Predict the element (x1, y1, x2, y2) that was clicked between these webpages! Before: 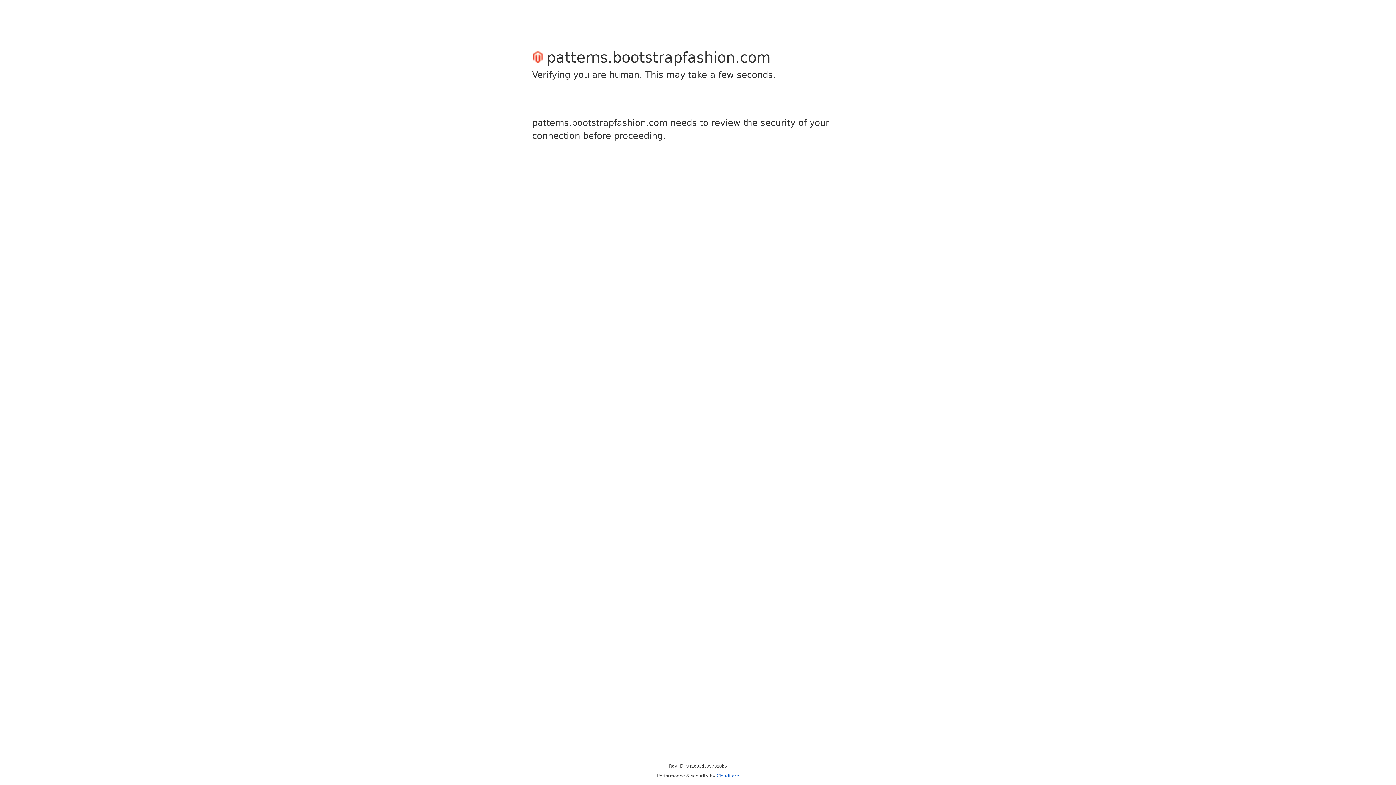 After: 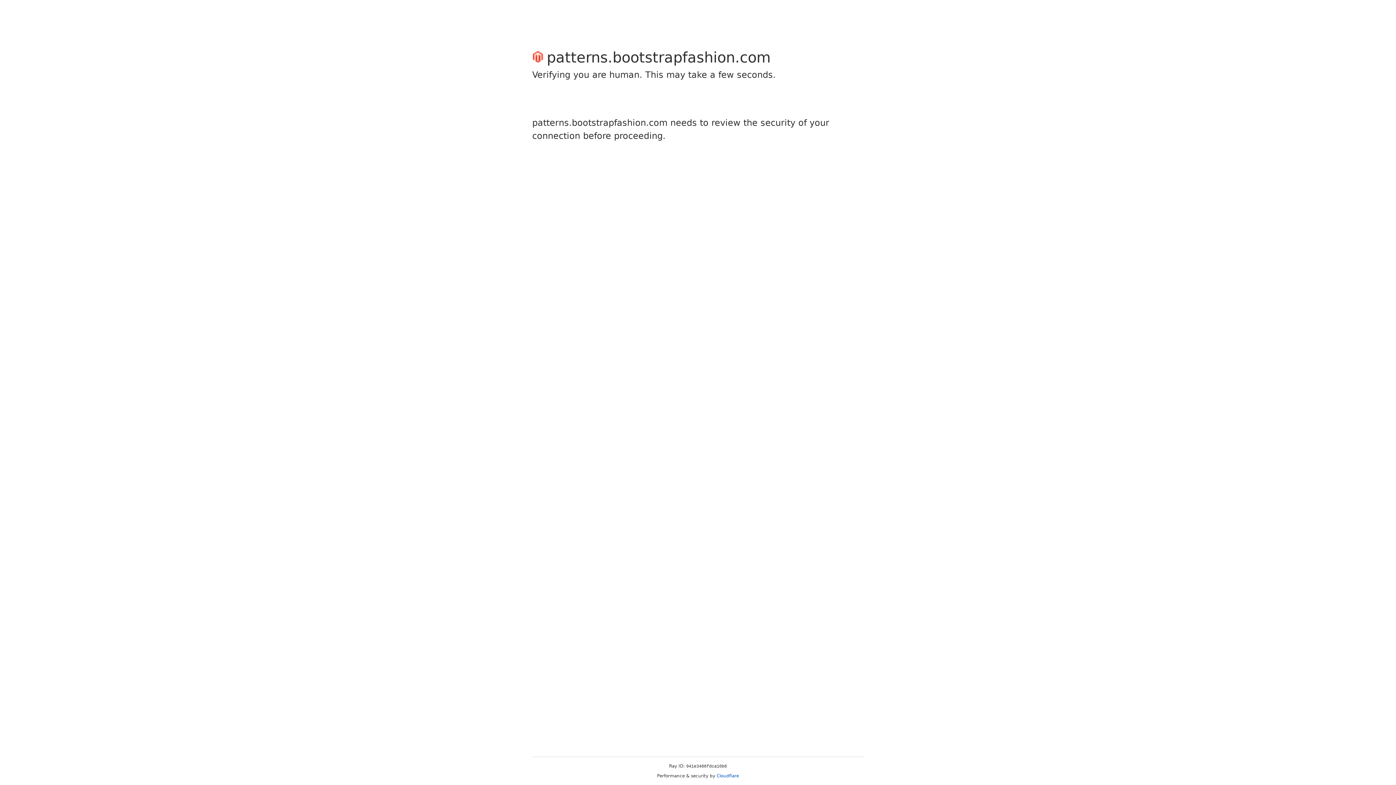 Action: bbox: (716, 773, 739, 778) label: Cloudflare